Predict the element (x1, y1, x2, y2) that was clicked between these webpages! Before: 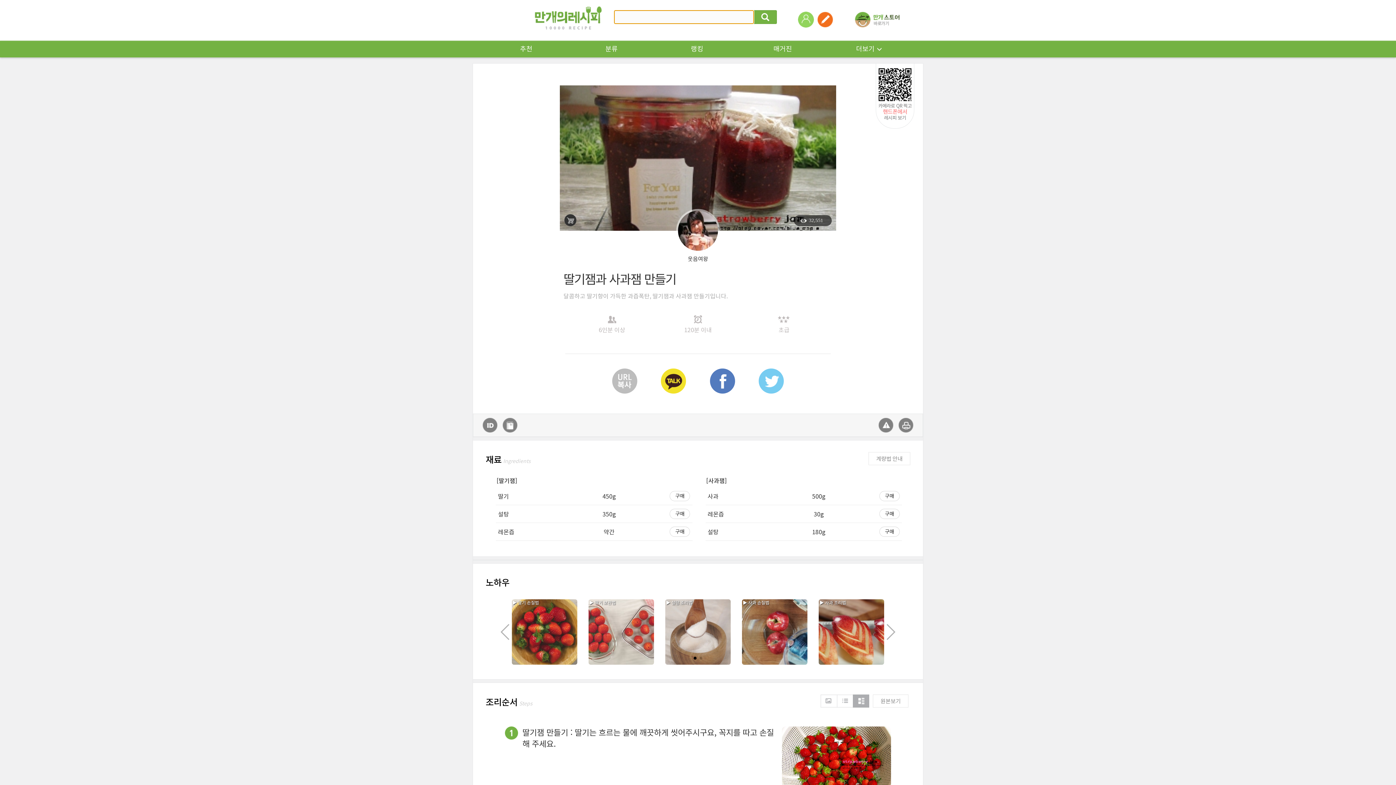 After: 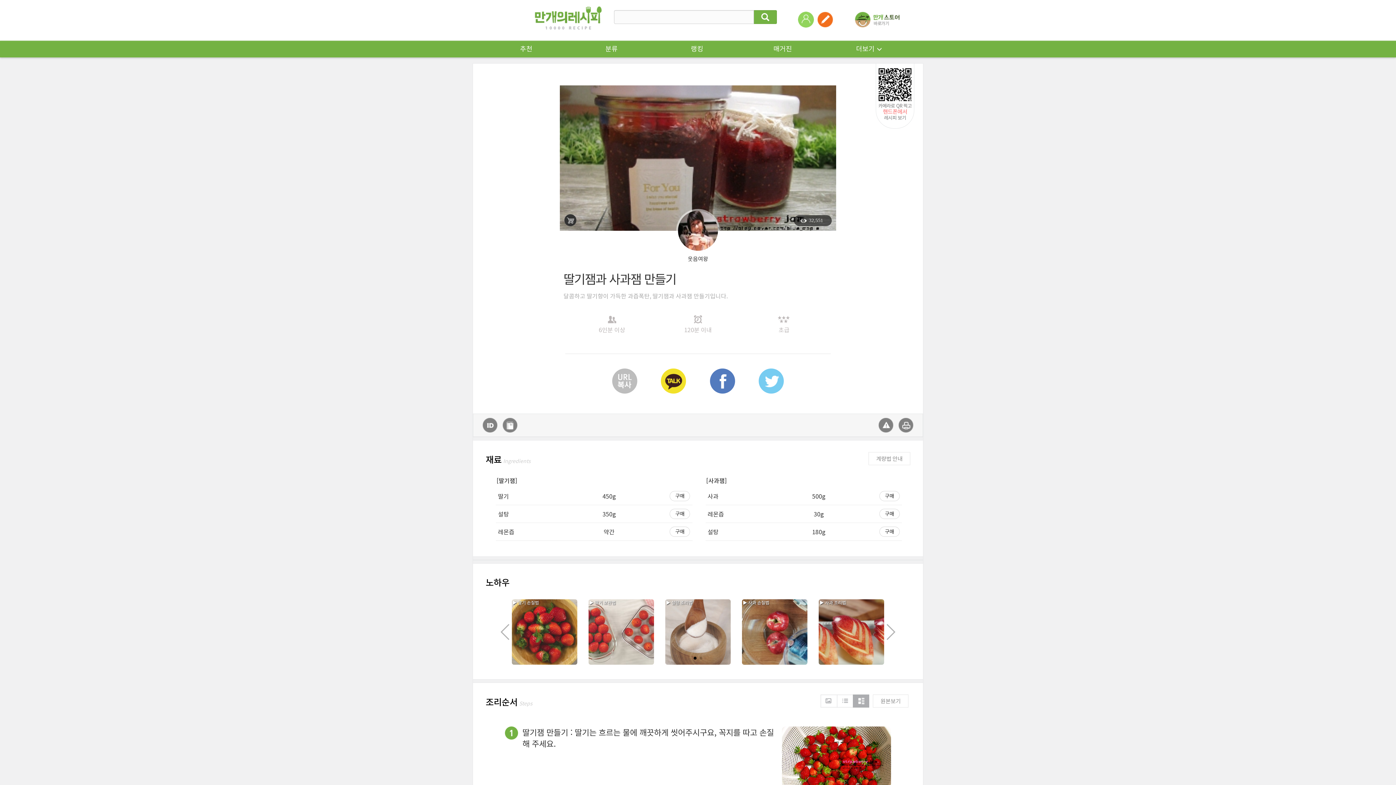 Action: label: 구매 bbox: (879, 526, 899, 537)